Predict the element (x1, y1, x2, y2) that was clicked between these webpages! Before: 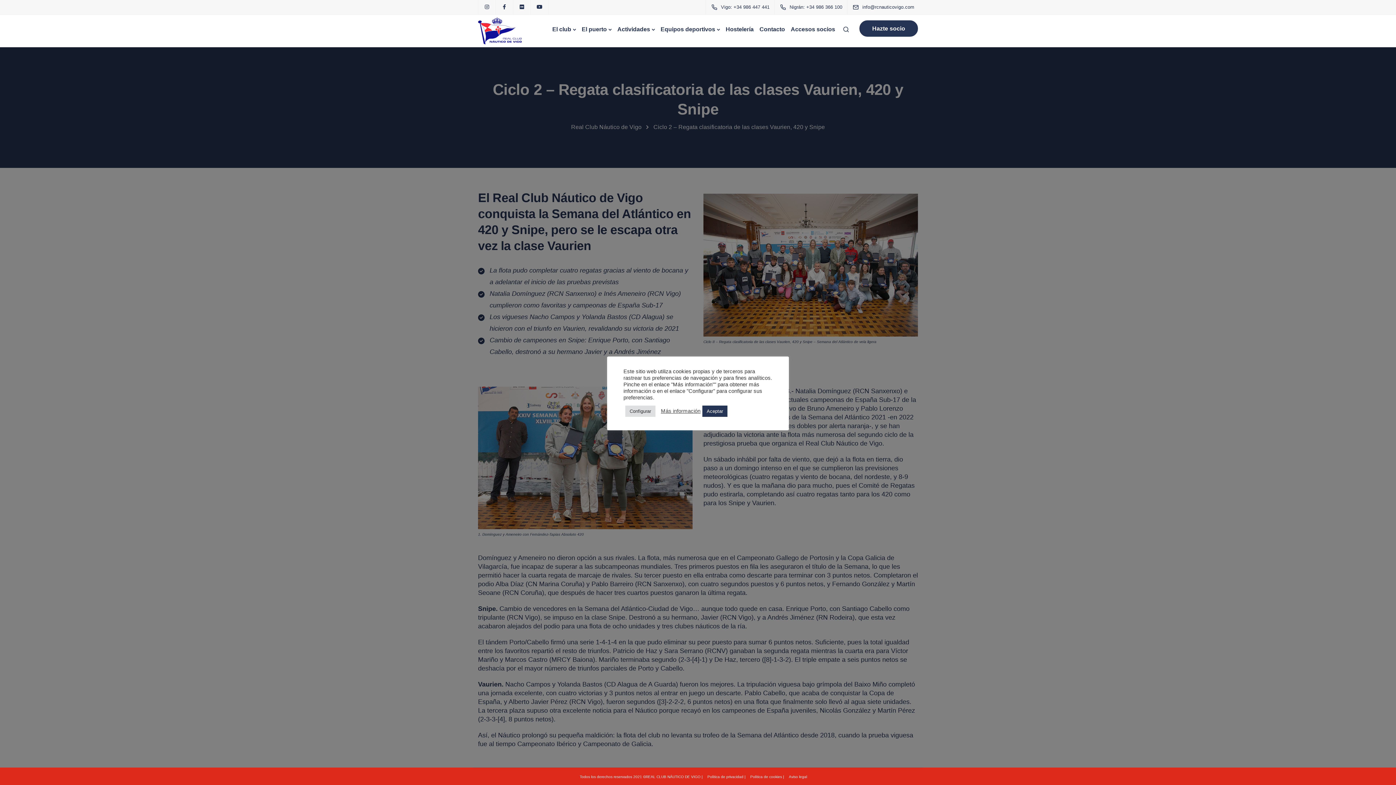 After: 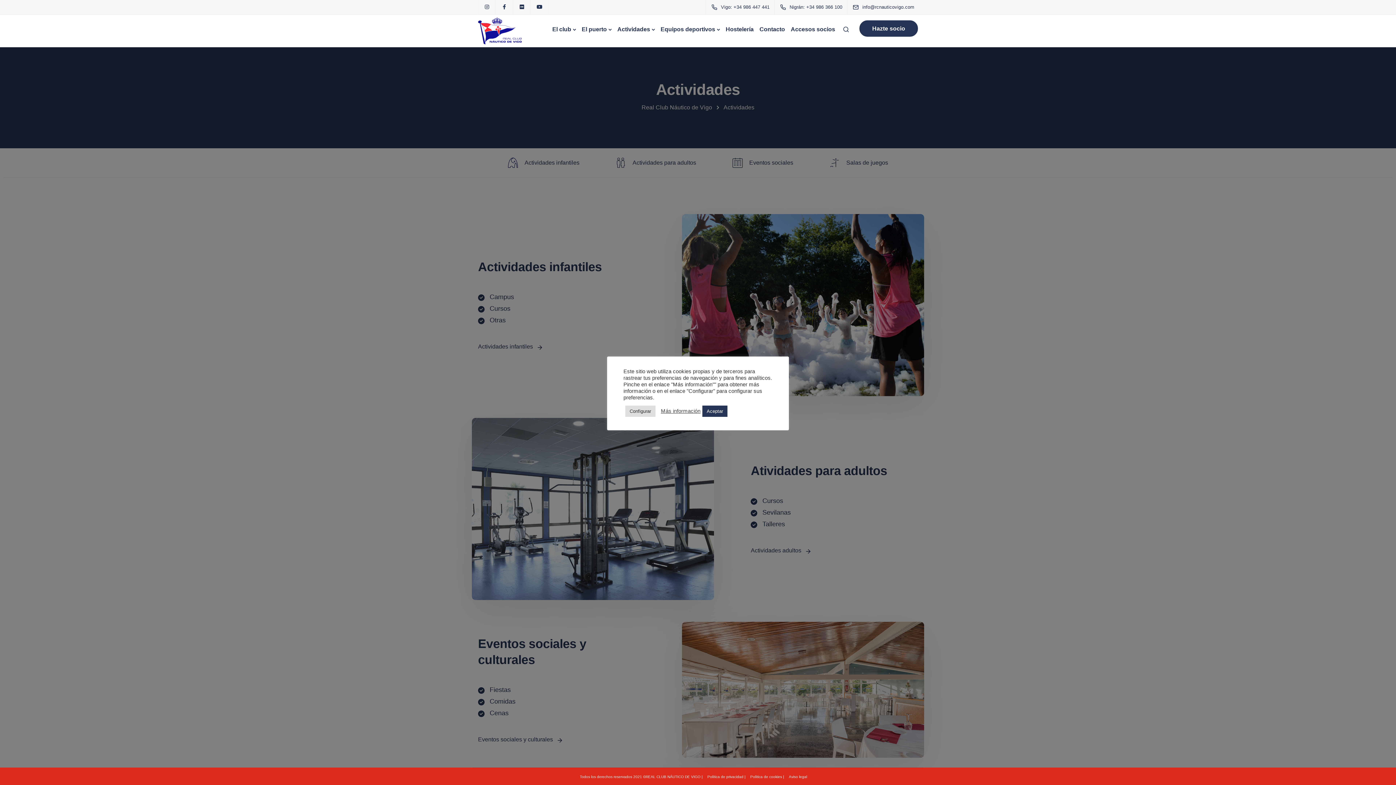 Action: bbox: (614, 14, 657, 44) label: Actividades